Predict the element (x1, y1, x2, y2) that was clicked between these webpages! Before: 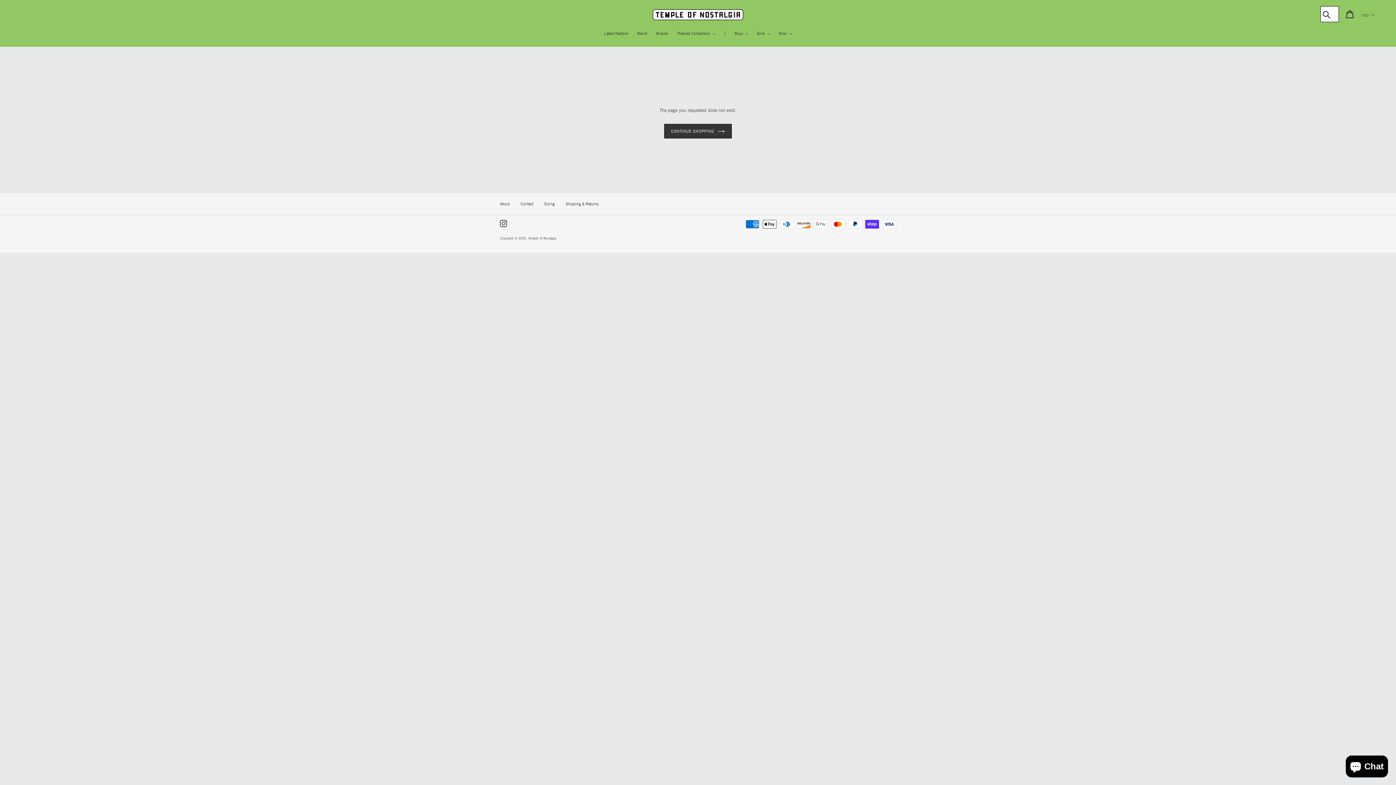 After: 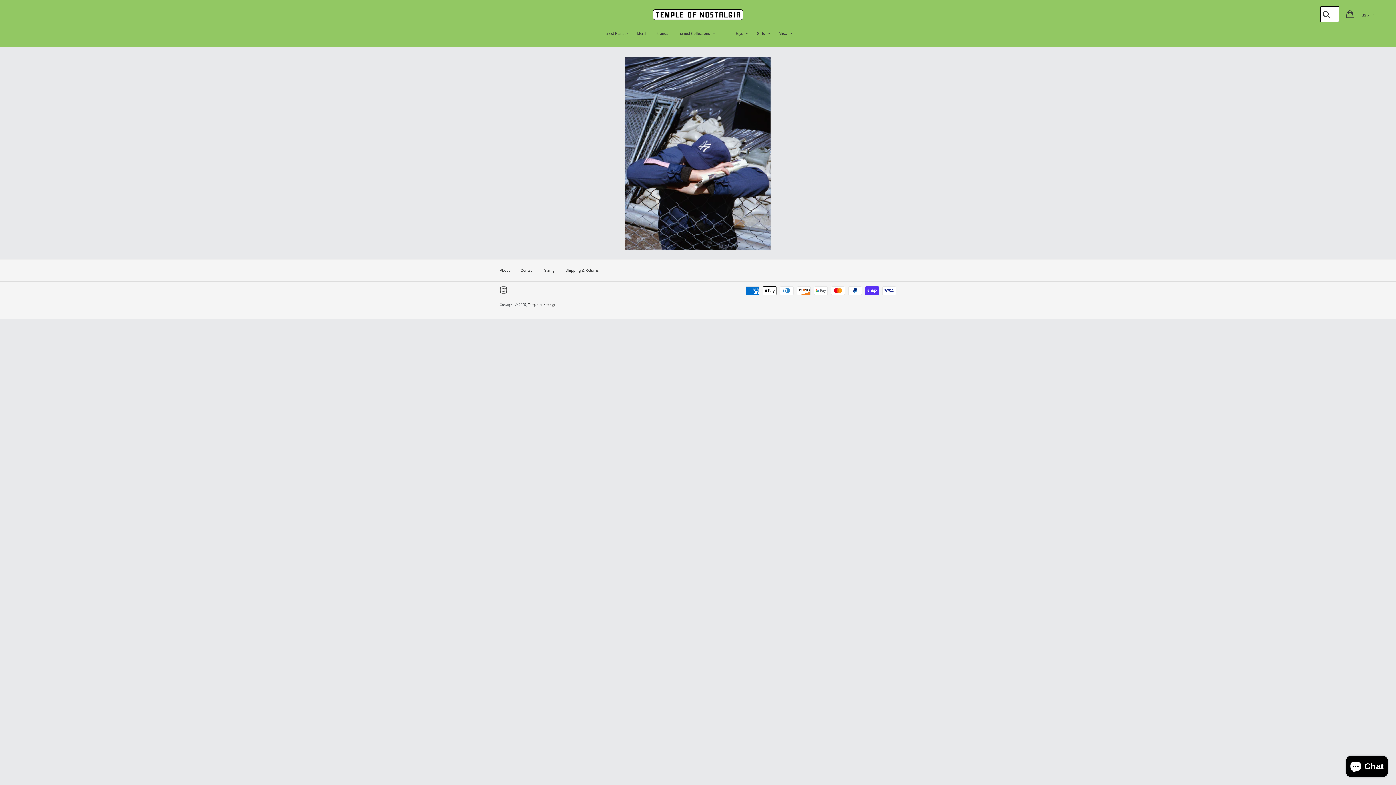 Action: label: About bbox: (500, 201, 509, 206)